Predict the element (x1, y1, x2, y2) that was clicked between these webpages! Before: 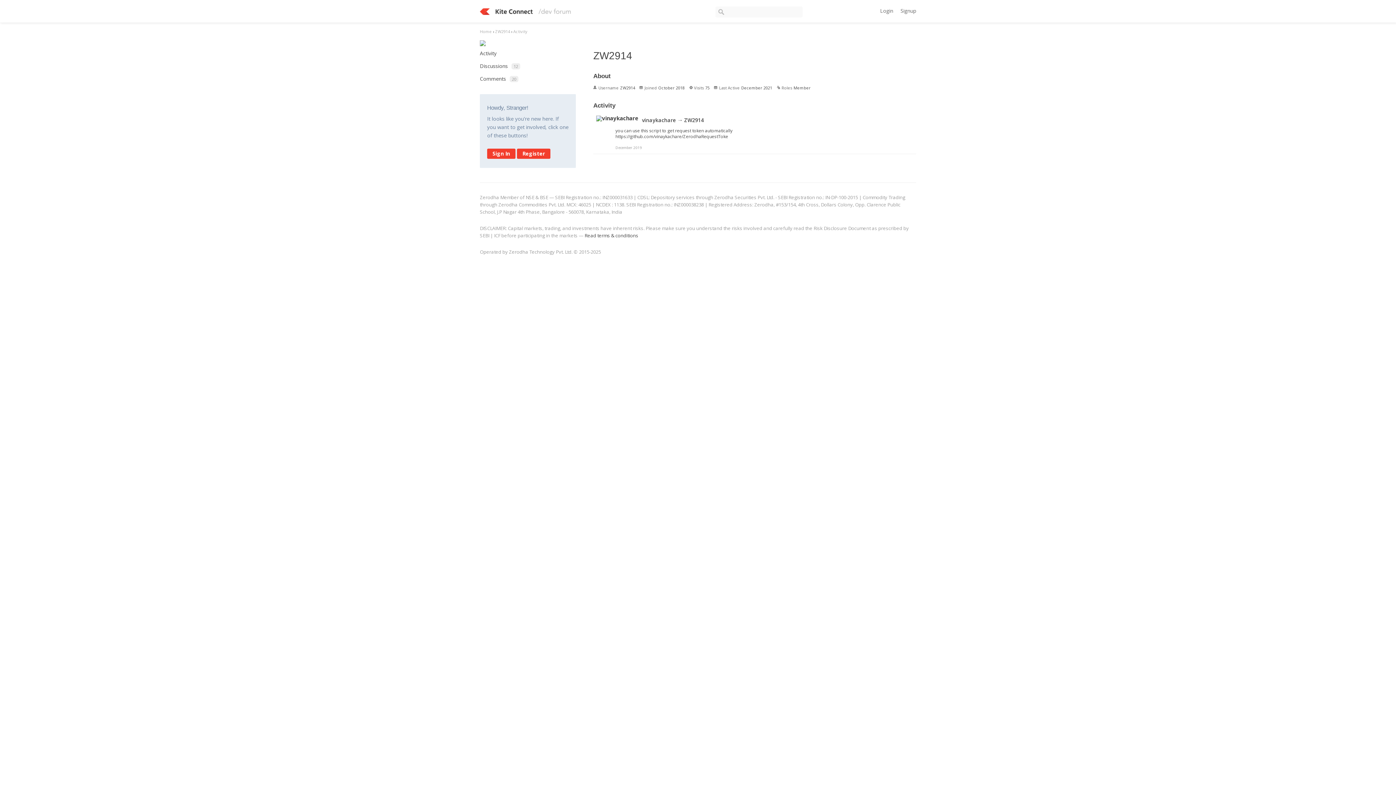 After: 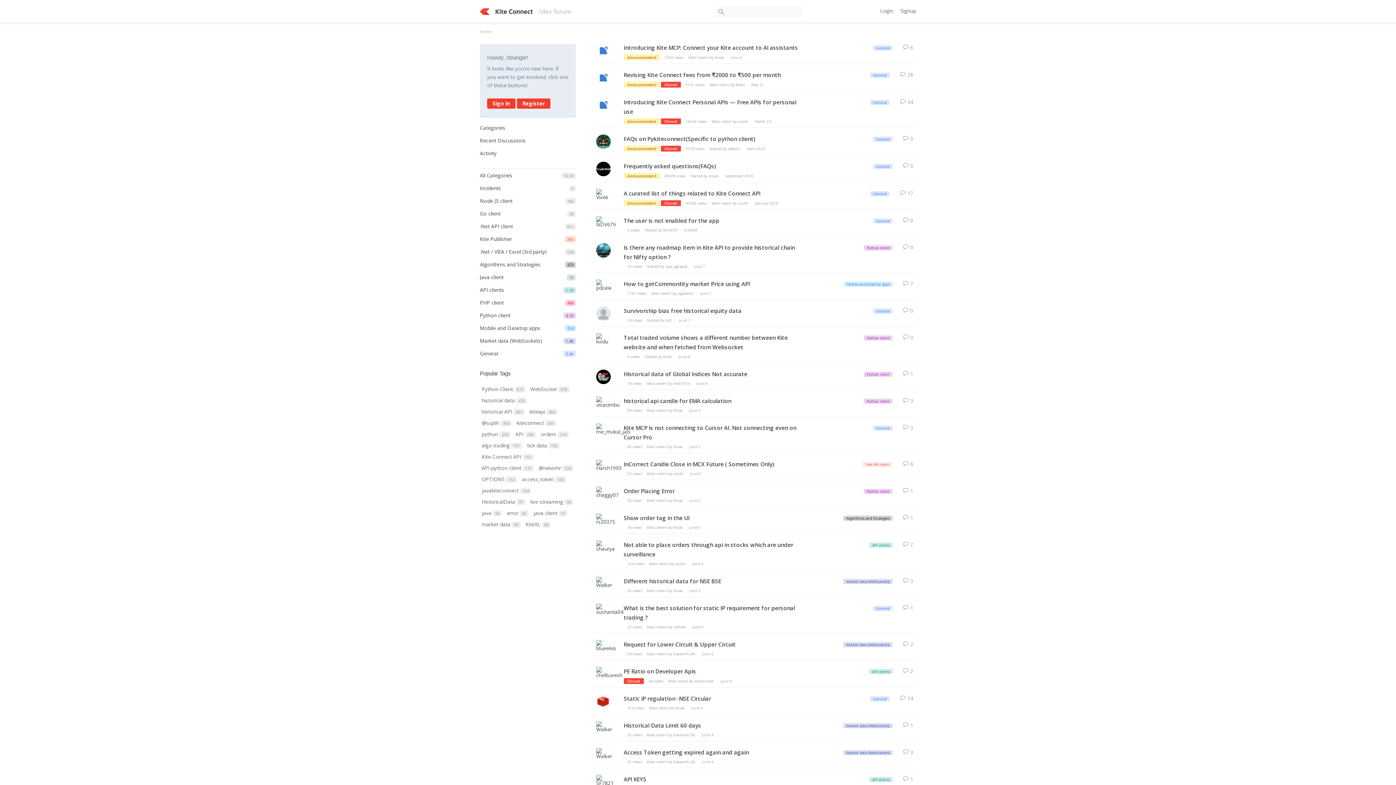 Action: bbox: (480, 28, 492, 34) label: Home